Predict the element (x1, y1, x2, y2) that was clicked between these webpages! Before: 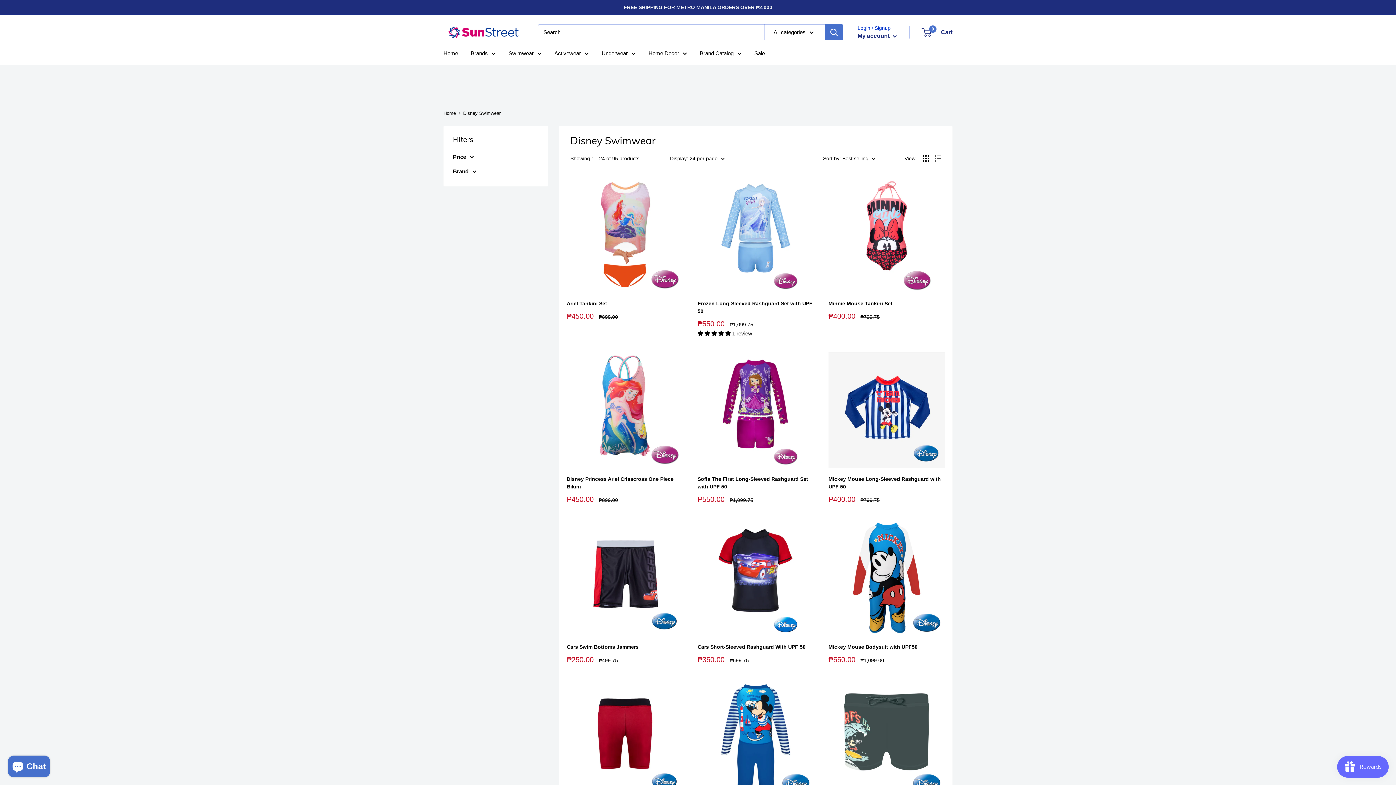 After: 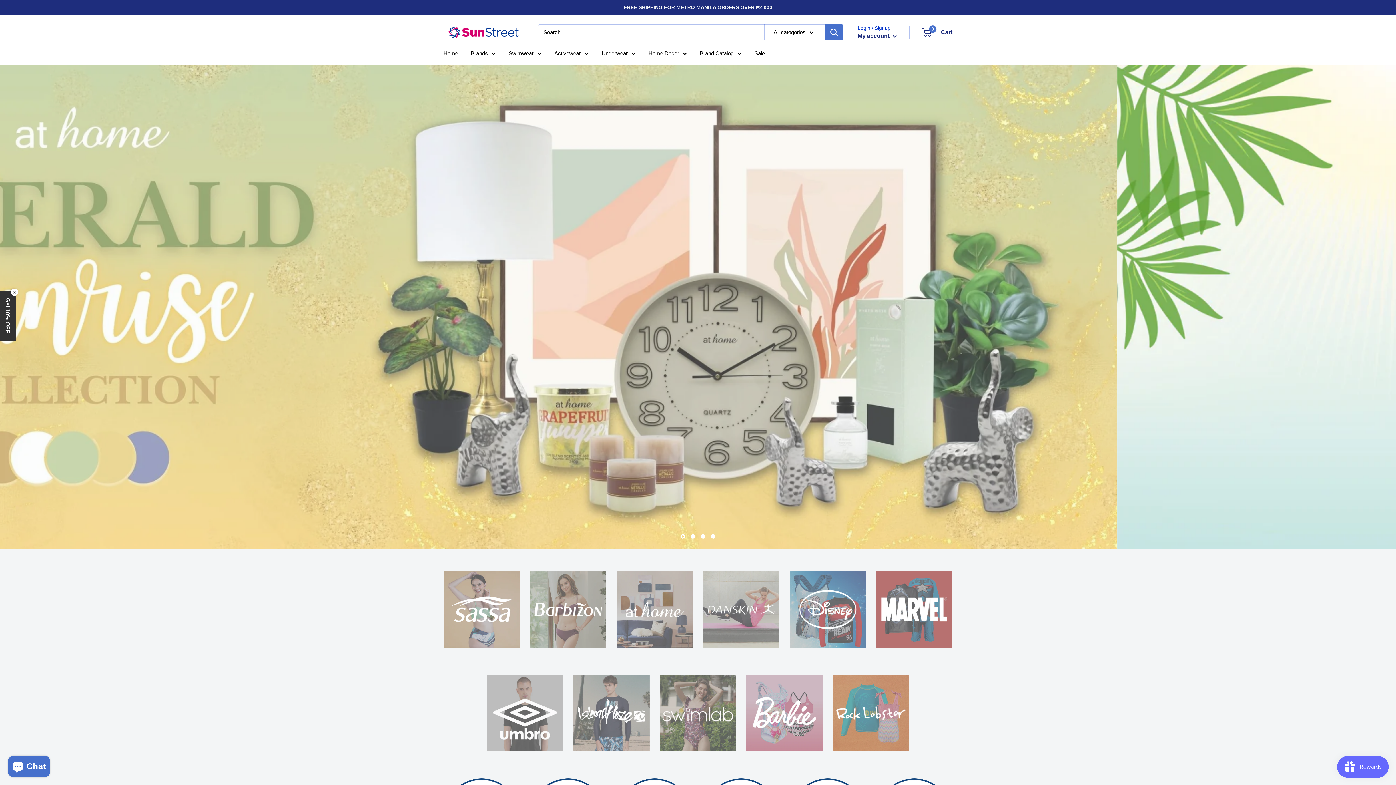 Action: label: Sunstreet bbox: (443, 22, 523, 42)